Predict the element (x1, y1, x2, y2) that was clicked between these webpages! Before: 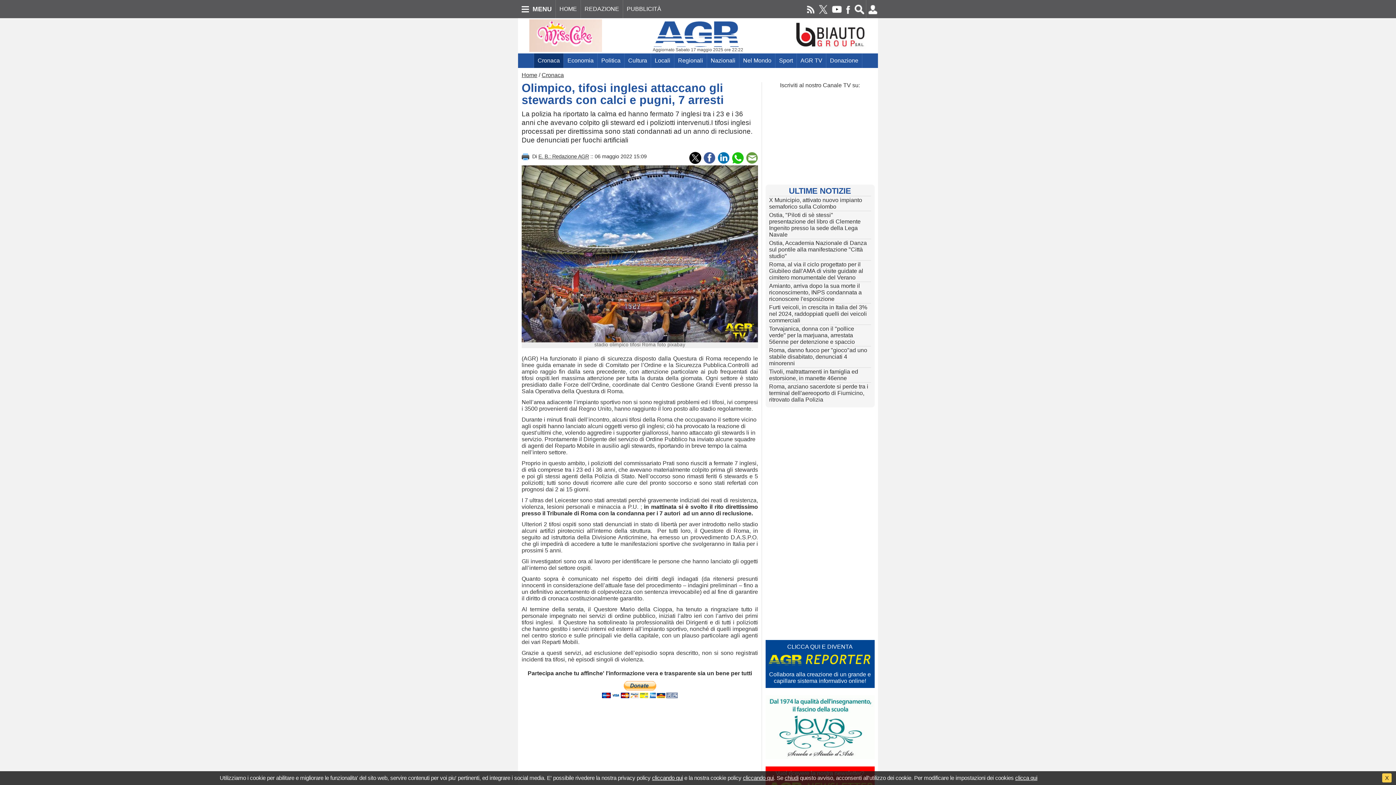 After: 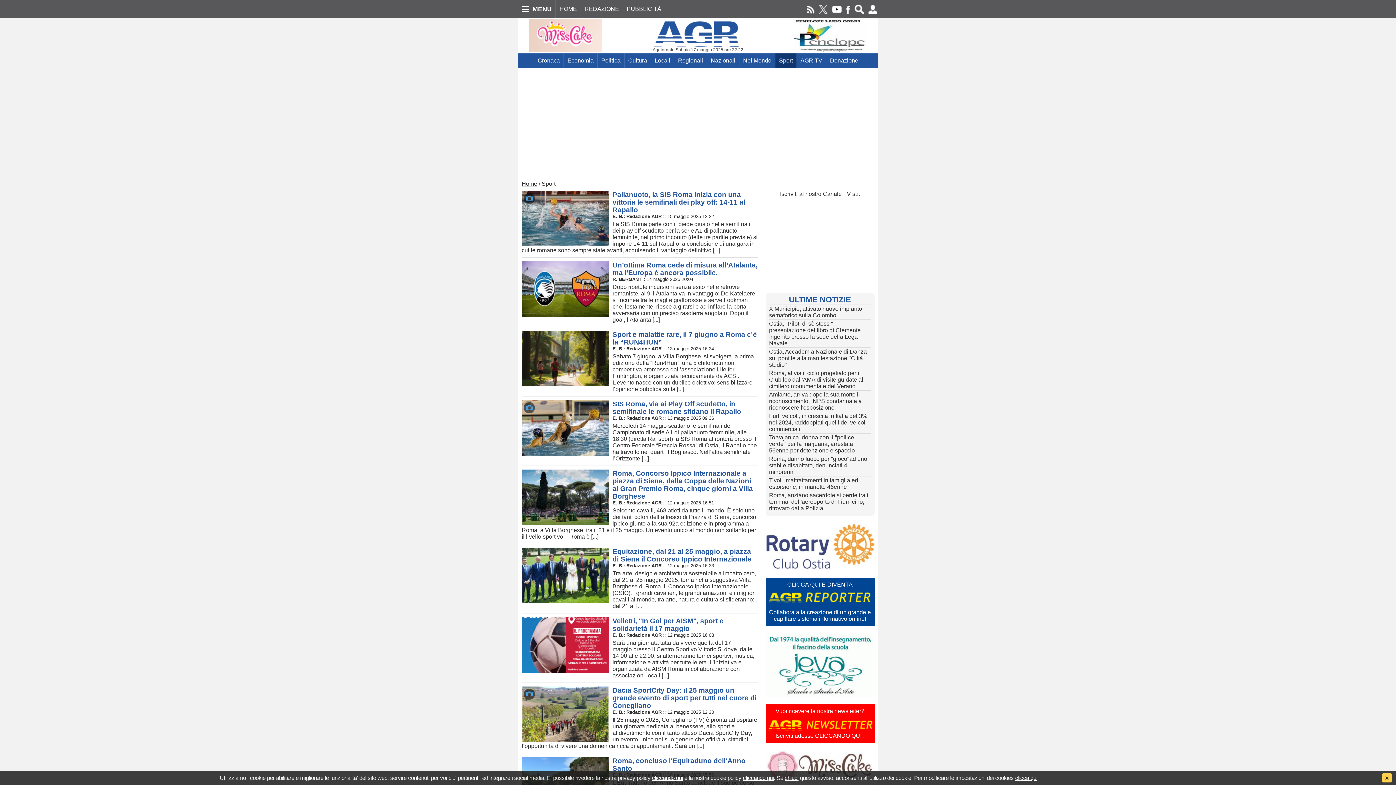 Action: bbox: (775, 53, 796, 67) label: Sport